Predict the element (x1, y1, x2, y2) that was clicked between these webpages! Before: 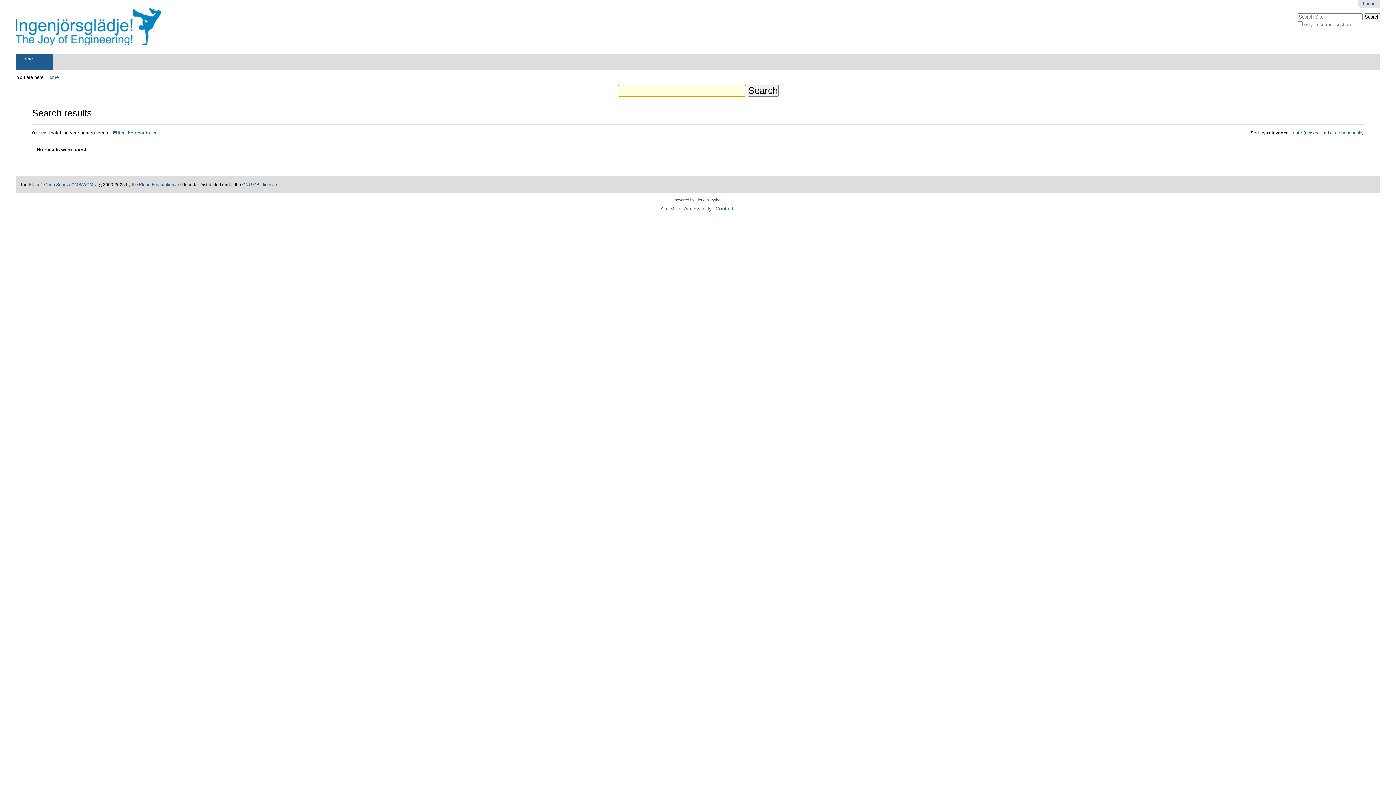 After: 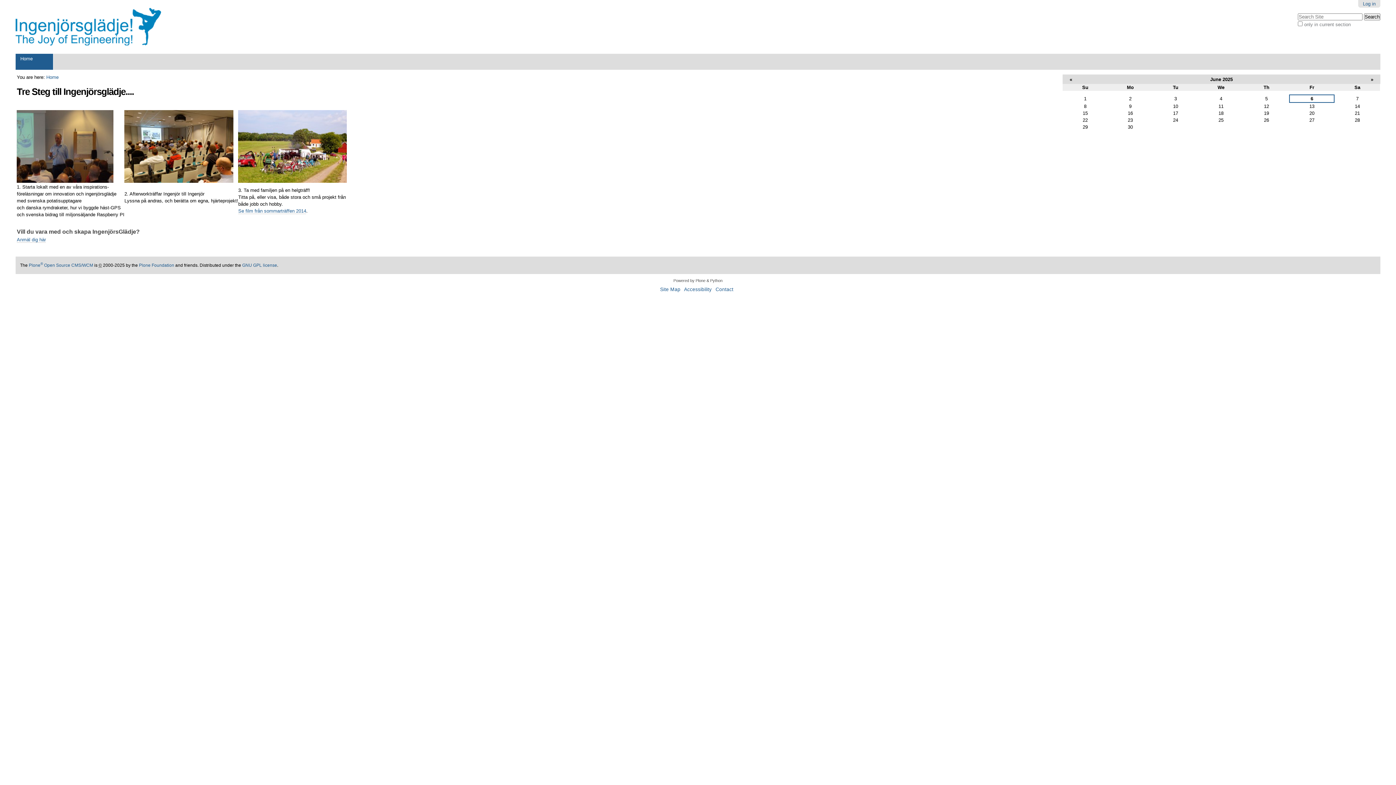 Action: bbox: (46, 74, 58, 80) label: Home